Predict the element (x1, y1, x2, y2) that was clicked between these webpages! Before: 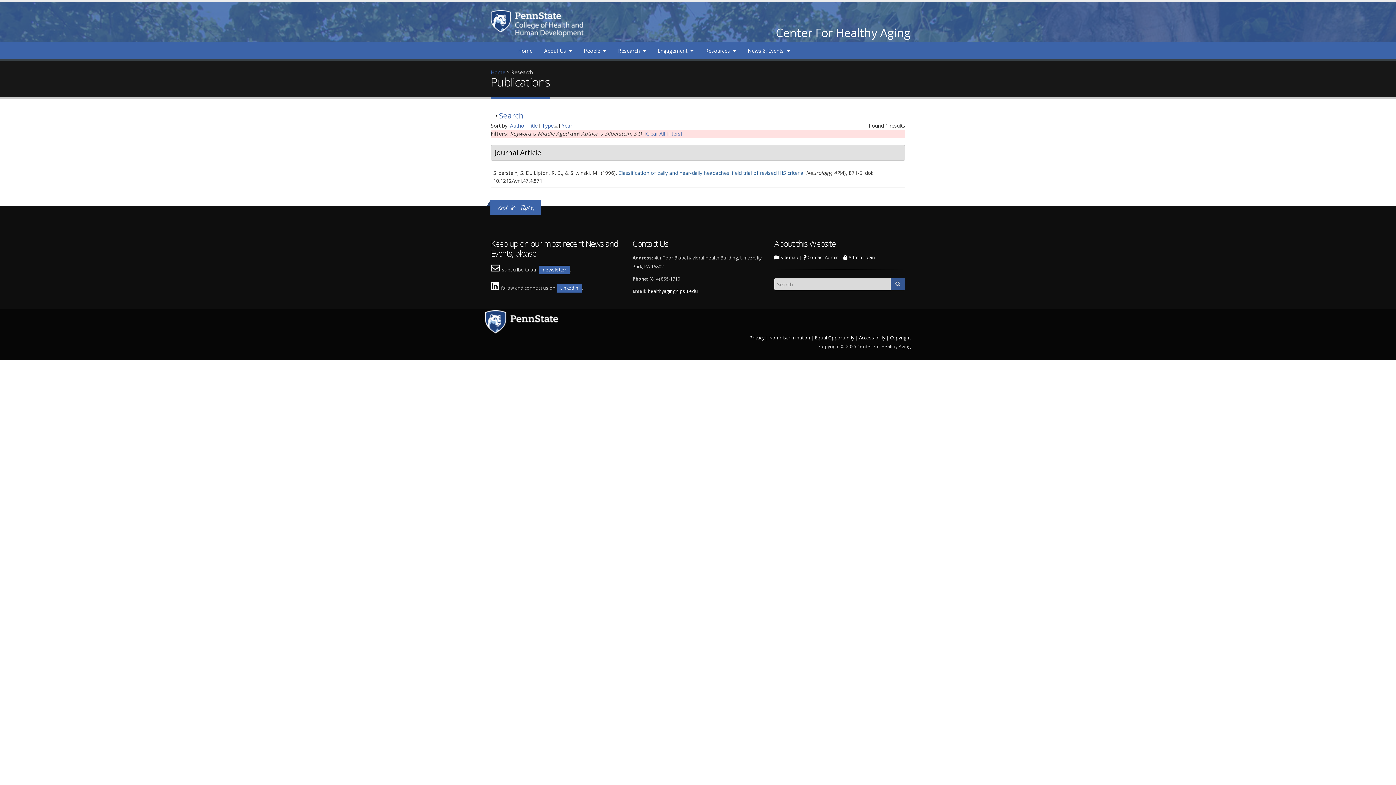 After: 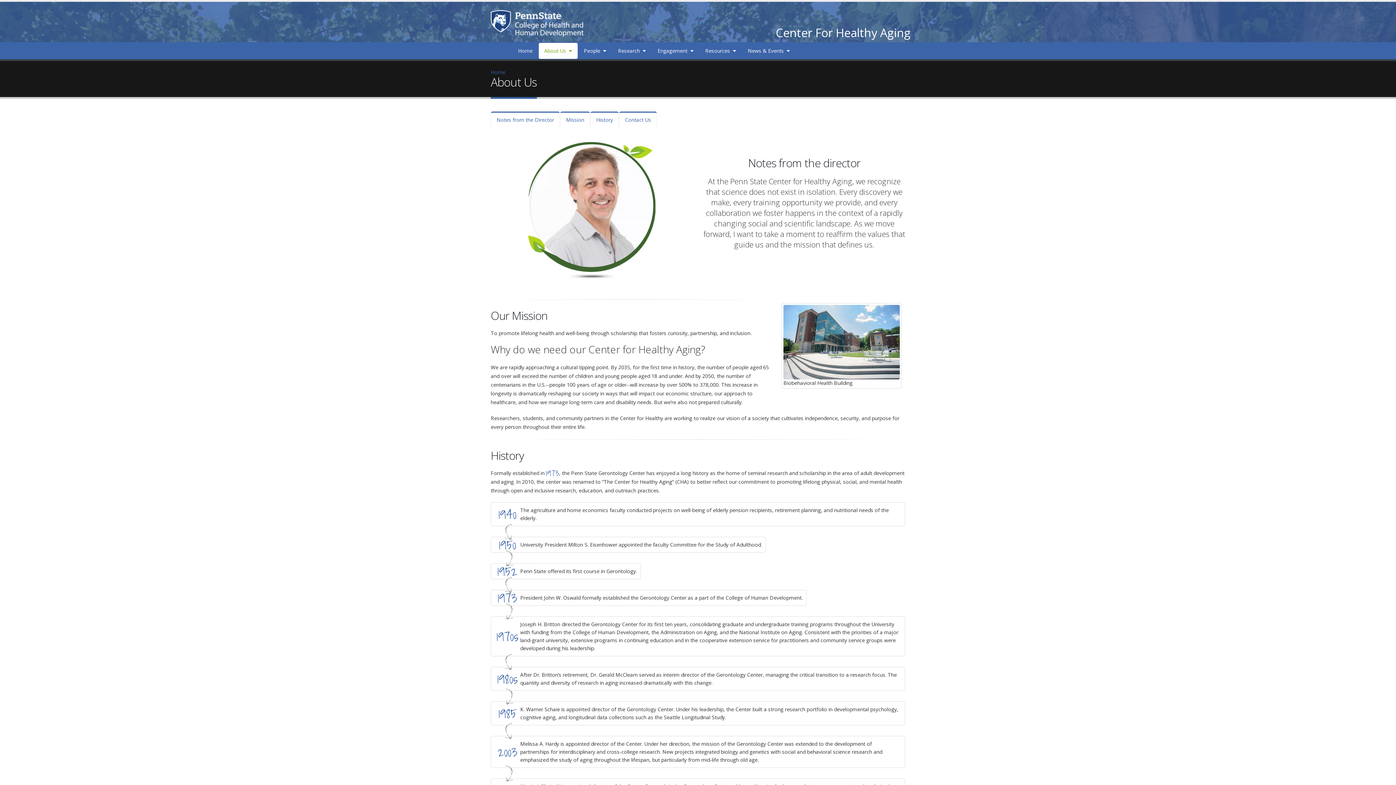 Action: label: About Us bbox: (538, 42, 577, 58)